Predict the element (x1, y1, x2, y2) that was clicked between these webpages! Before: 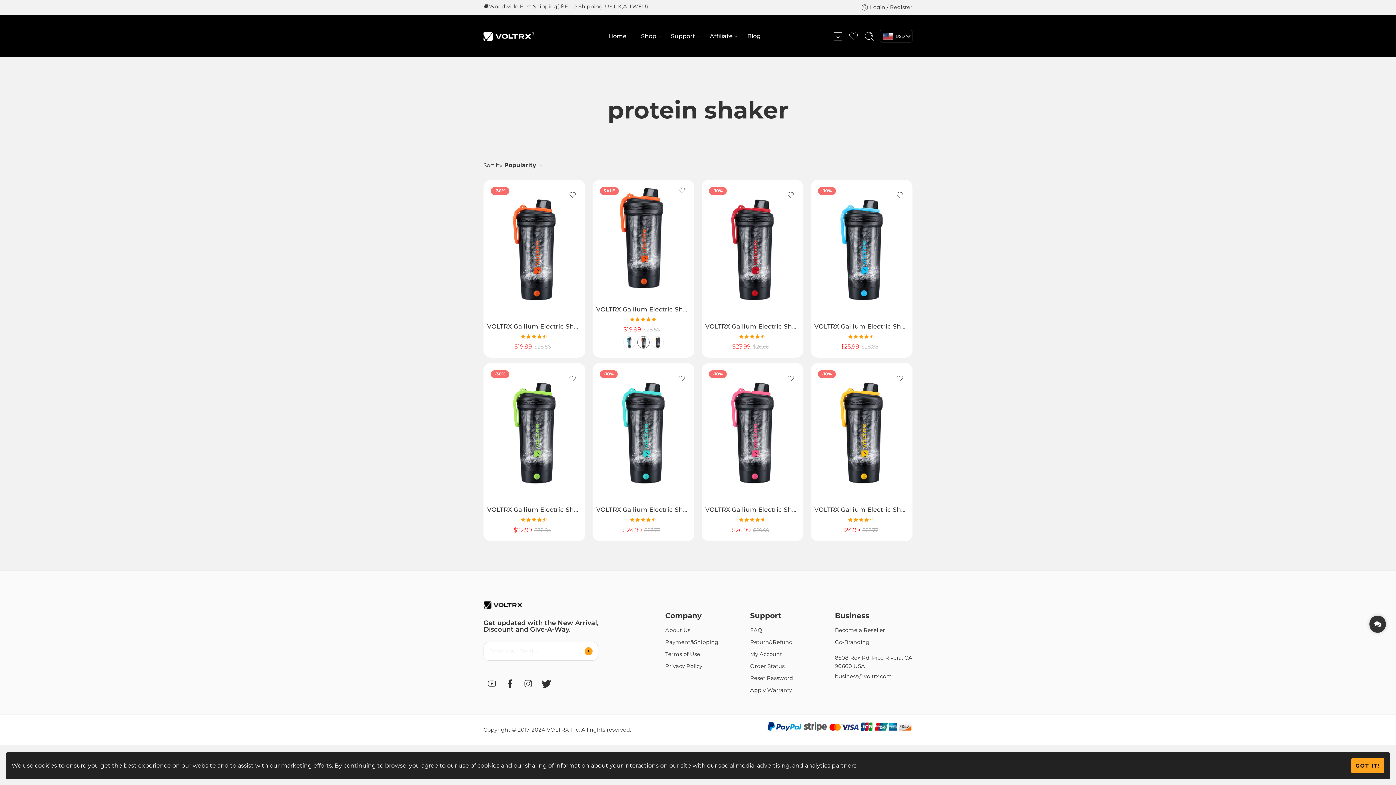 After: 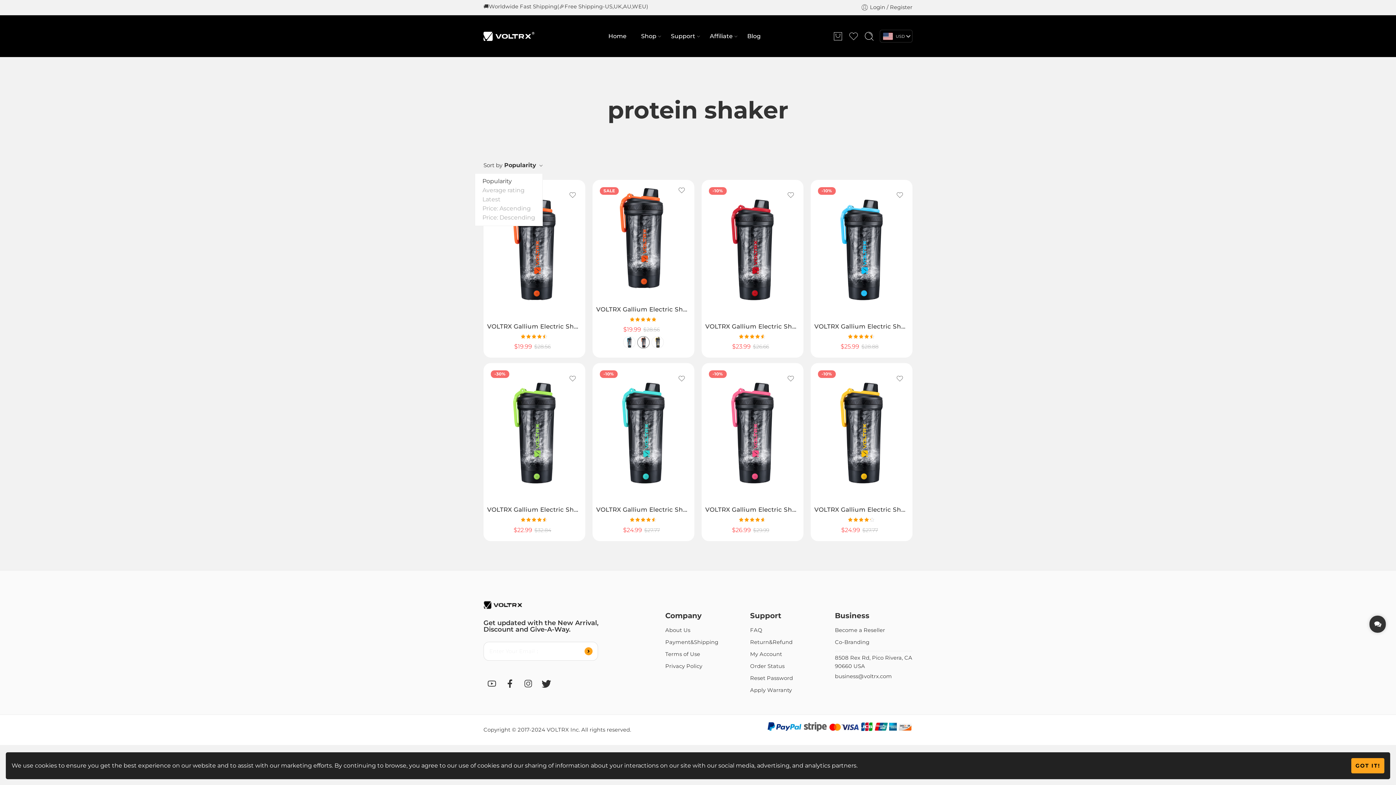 Action: label: Popularity bbox: (504, 160, 536, 169)